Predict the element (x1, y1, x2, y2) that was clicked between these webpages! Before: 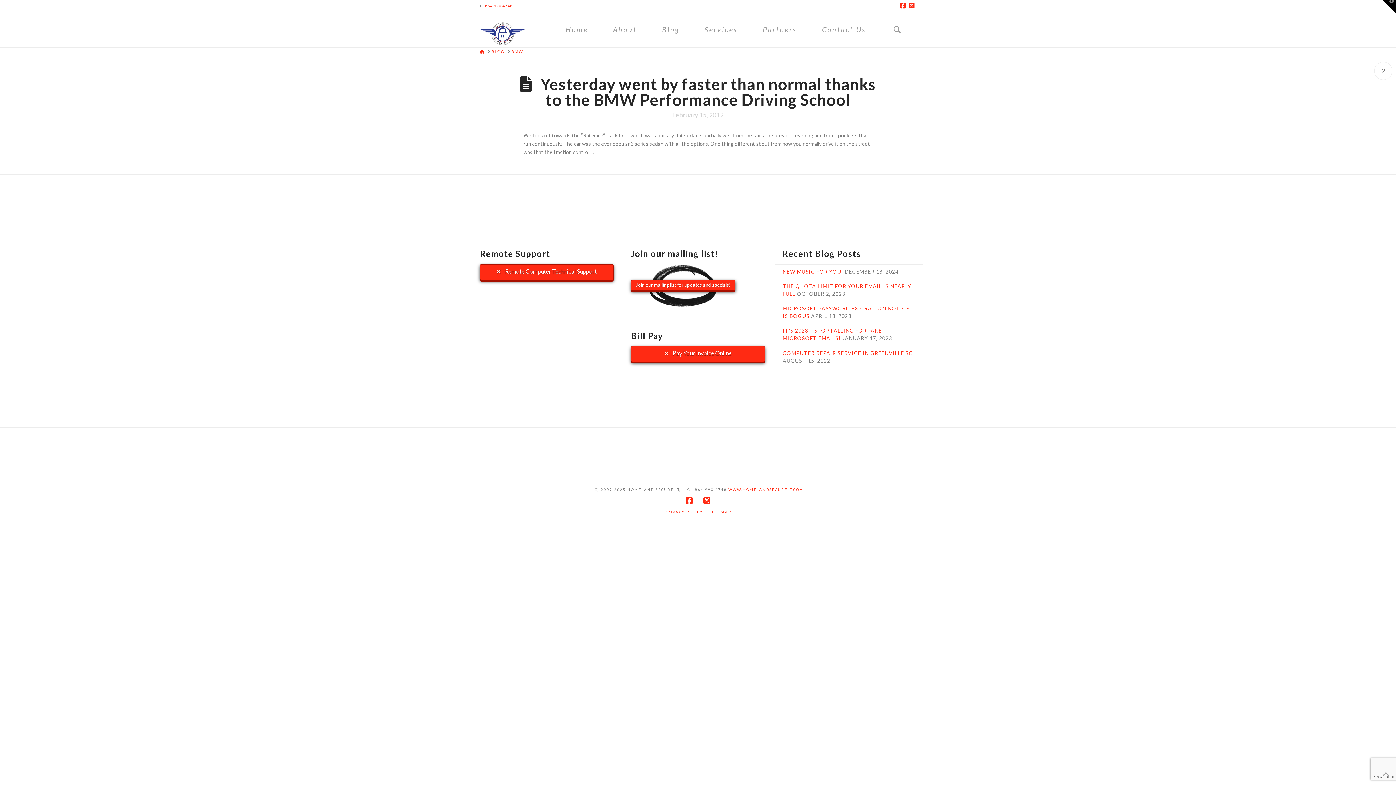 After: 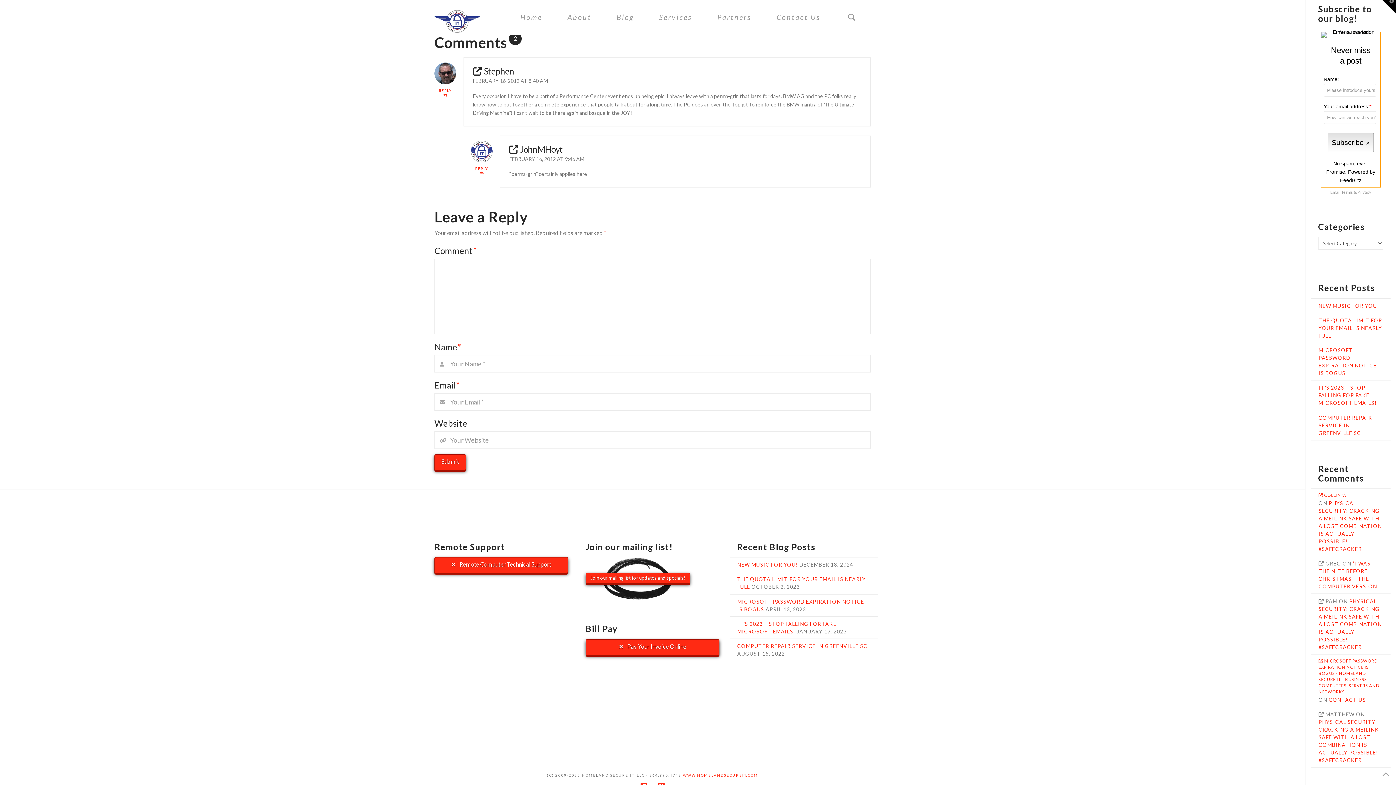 Action: label: 2 bbox: (1374, 61, 1392, 79)